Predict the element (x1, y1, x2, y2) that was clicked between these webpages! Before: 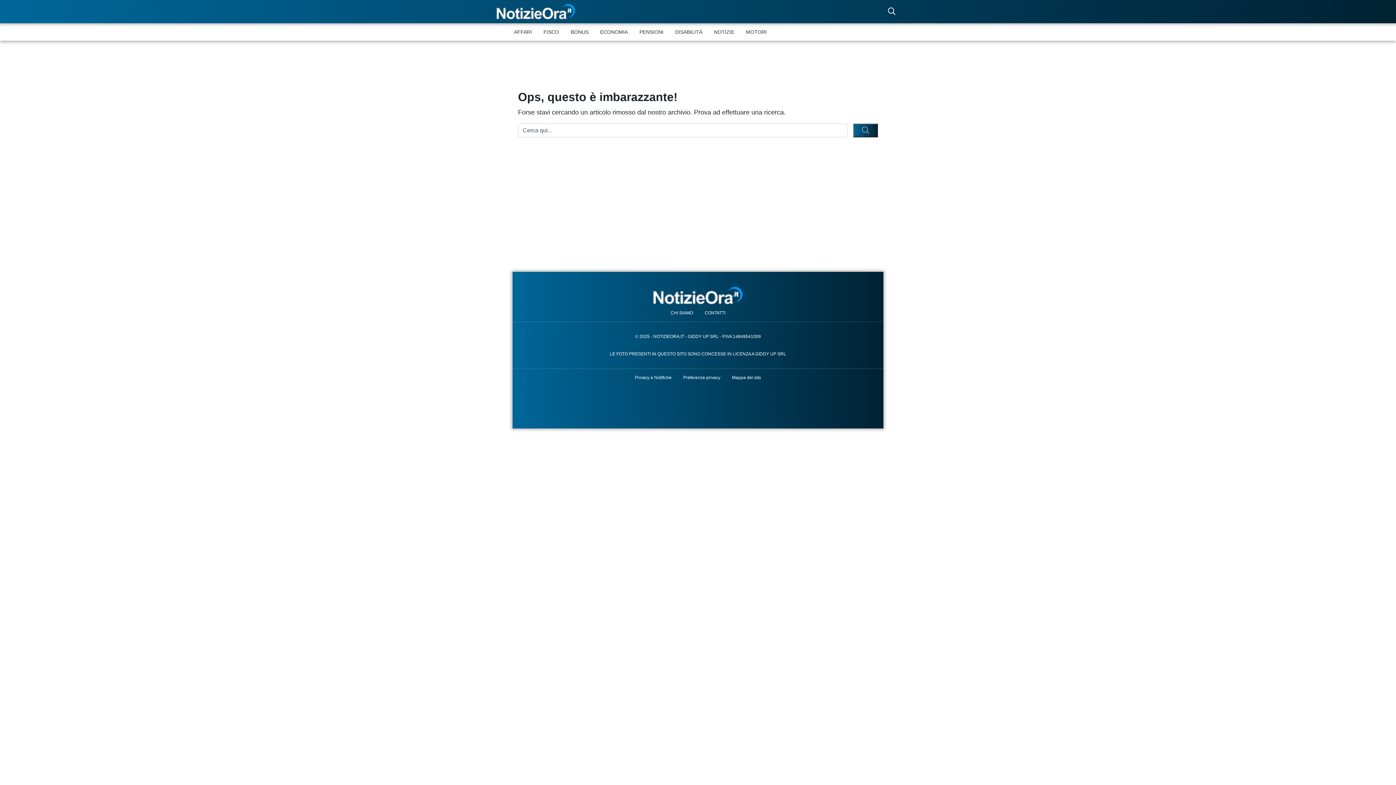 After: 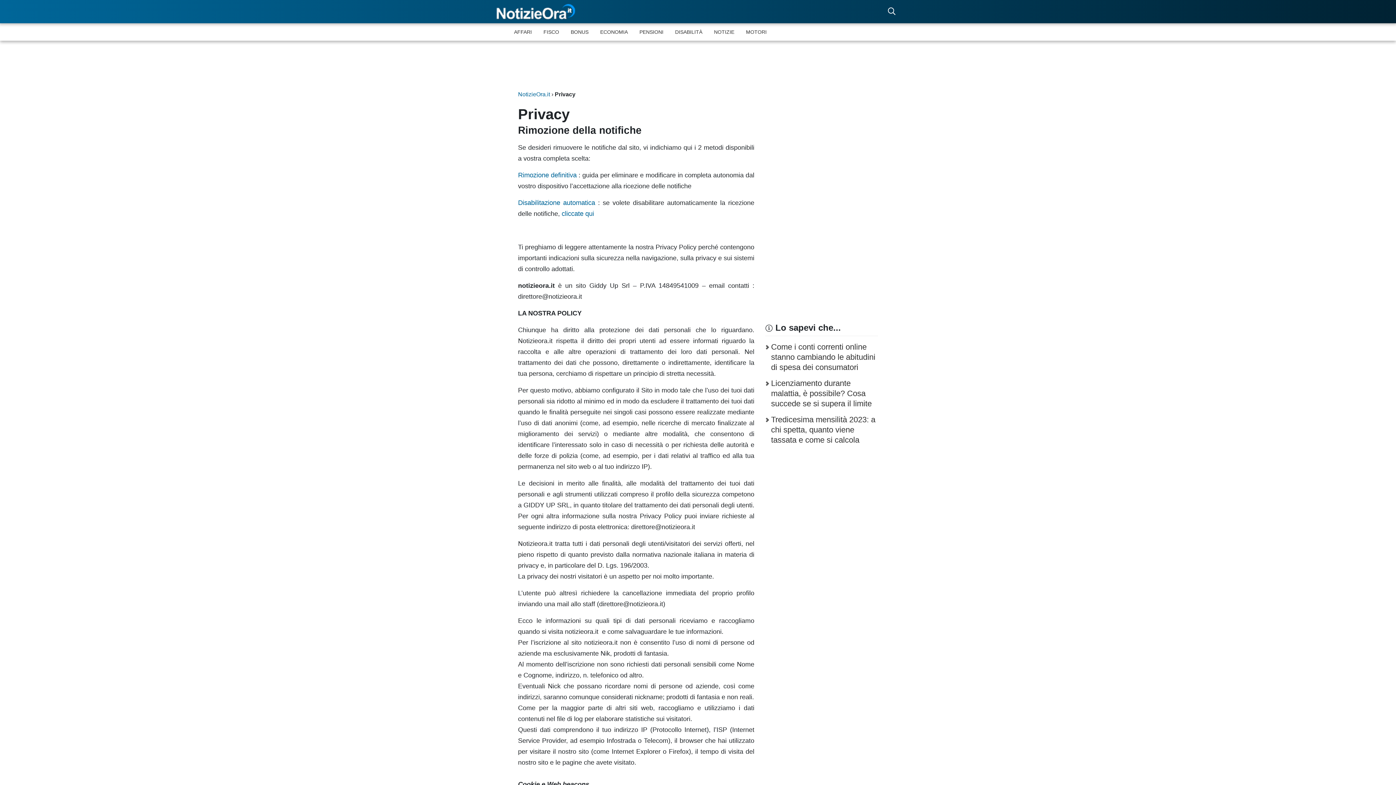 Action: label: Privacy e Notifiche bbox: (629, 369, 677, 386)